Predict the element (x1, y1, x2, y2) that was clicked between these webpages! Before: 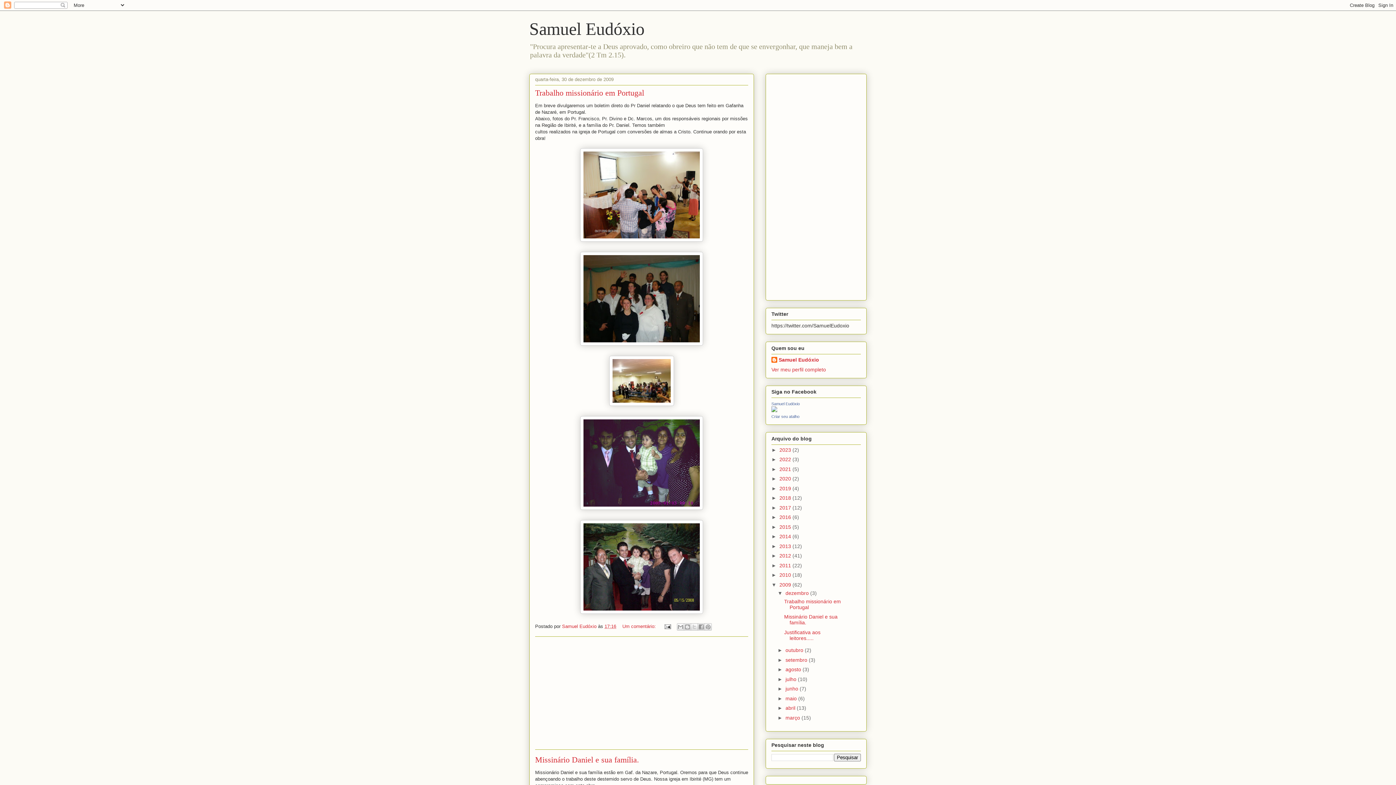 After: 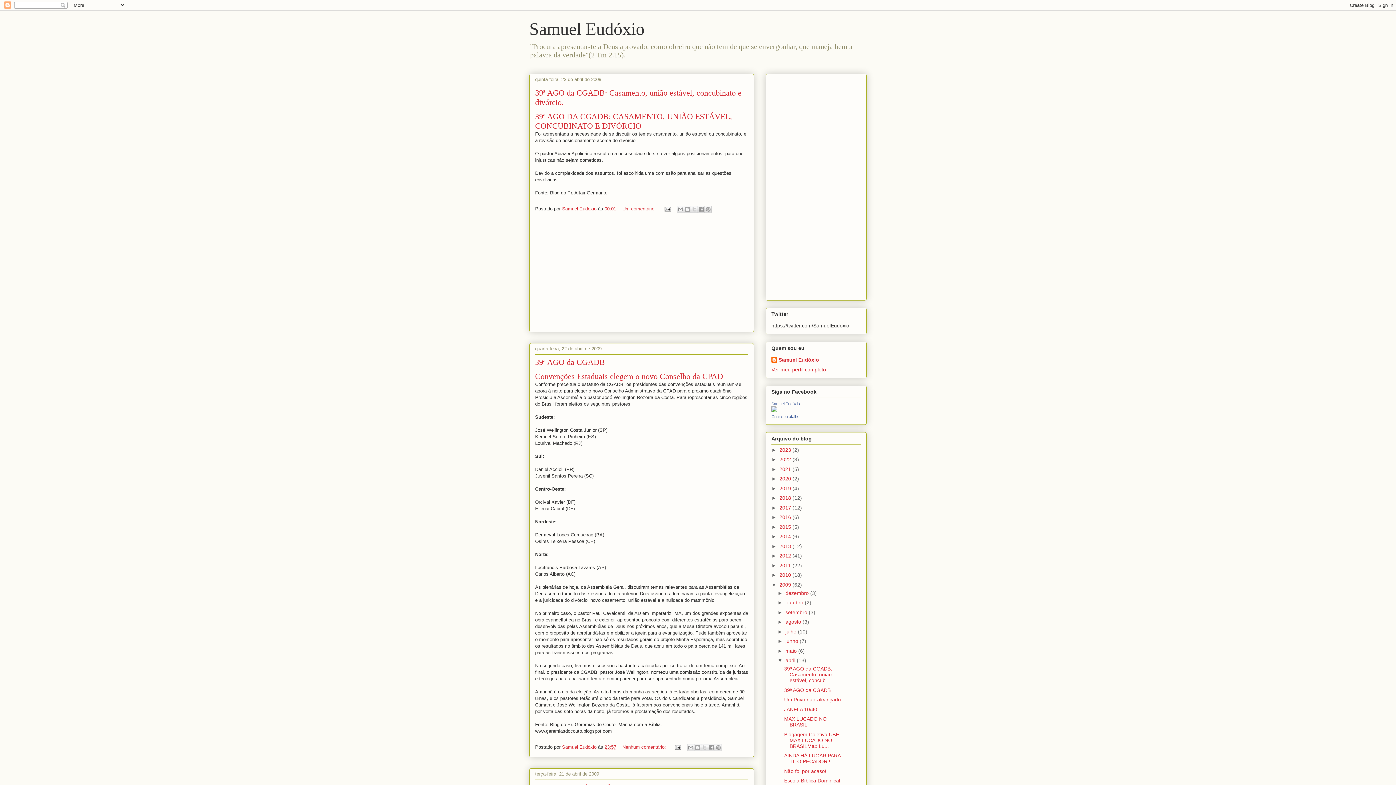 Action: bbox: (785, 705, 797, 711) label: abril 